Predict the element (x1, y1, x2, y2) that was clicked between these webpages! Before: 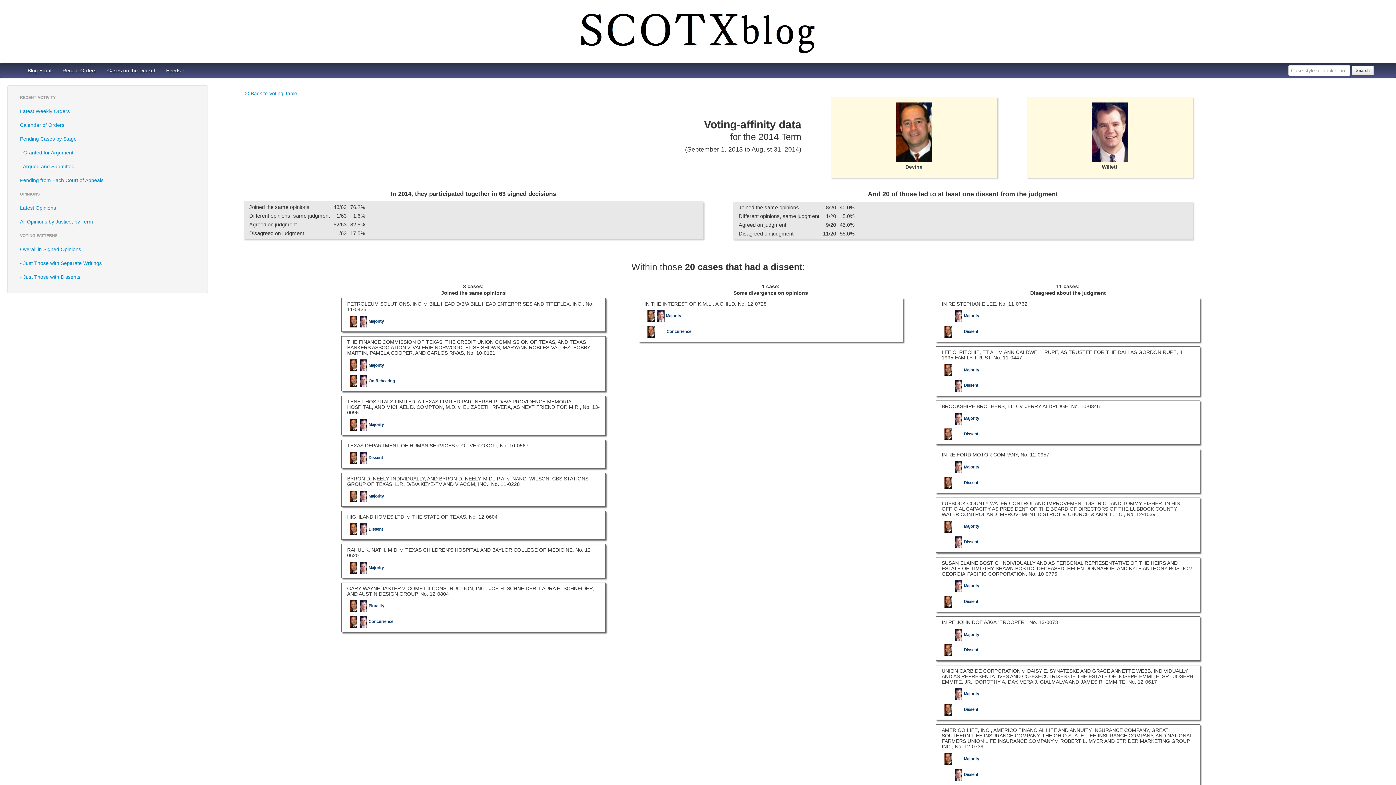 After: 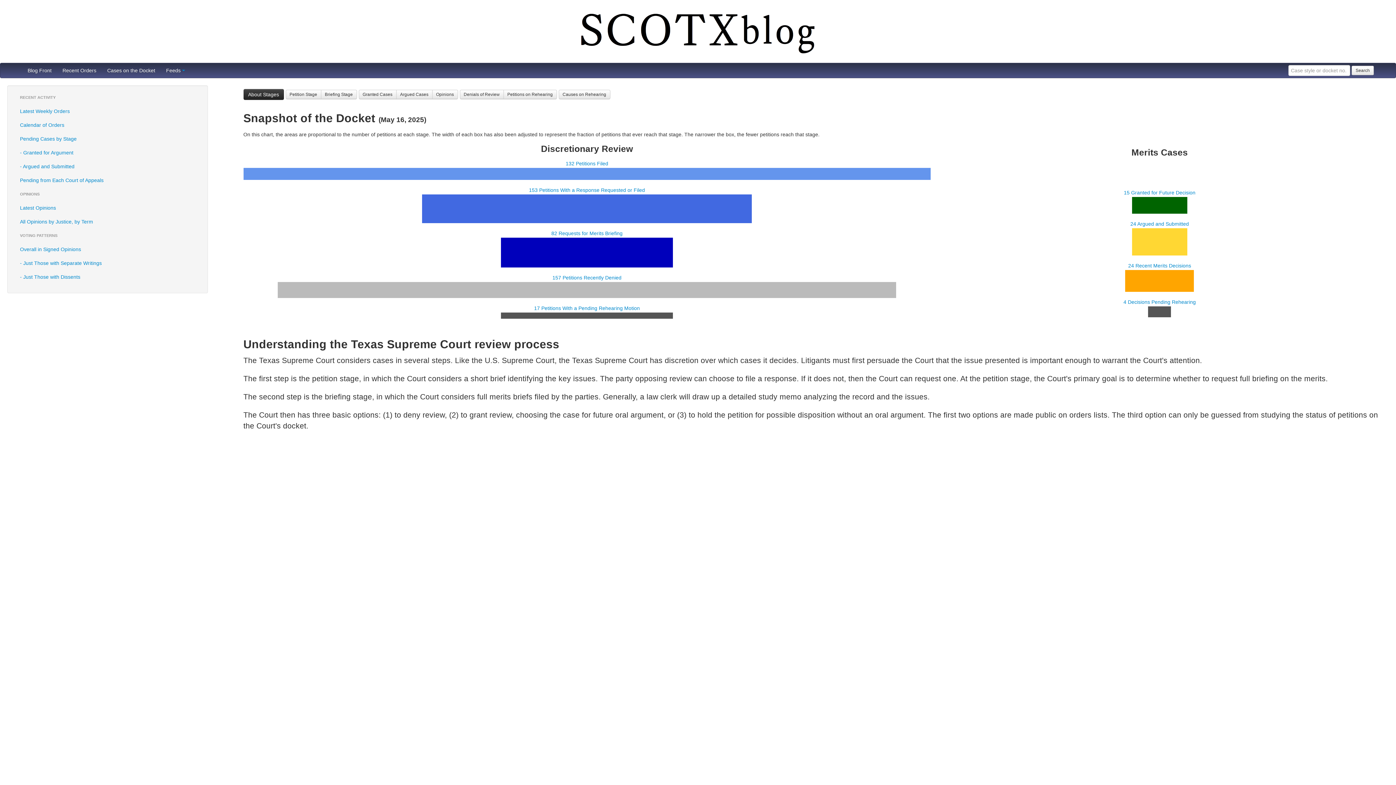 Action: label: Pending Cases by Stage bbox: (14, 134, 200, 143)